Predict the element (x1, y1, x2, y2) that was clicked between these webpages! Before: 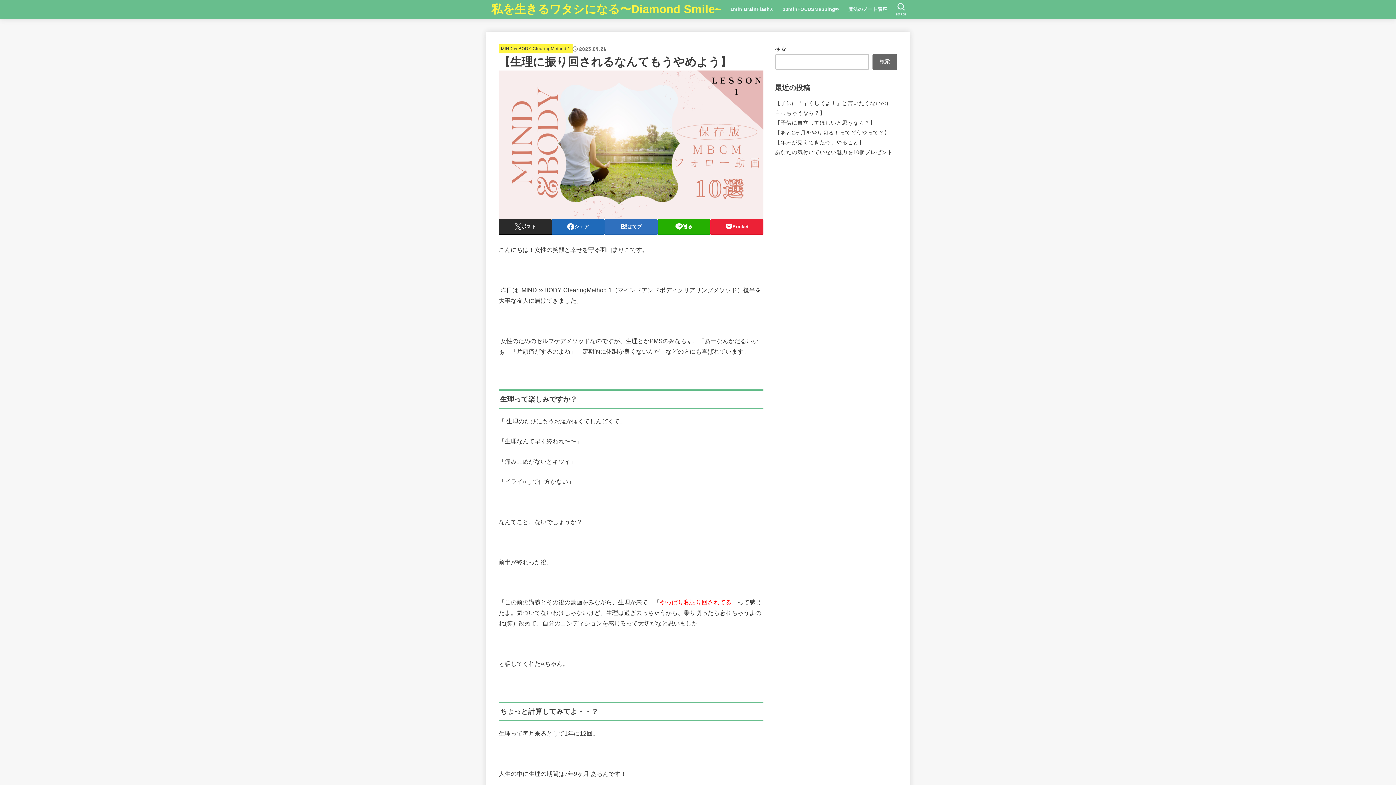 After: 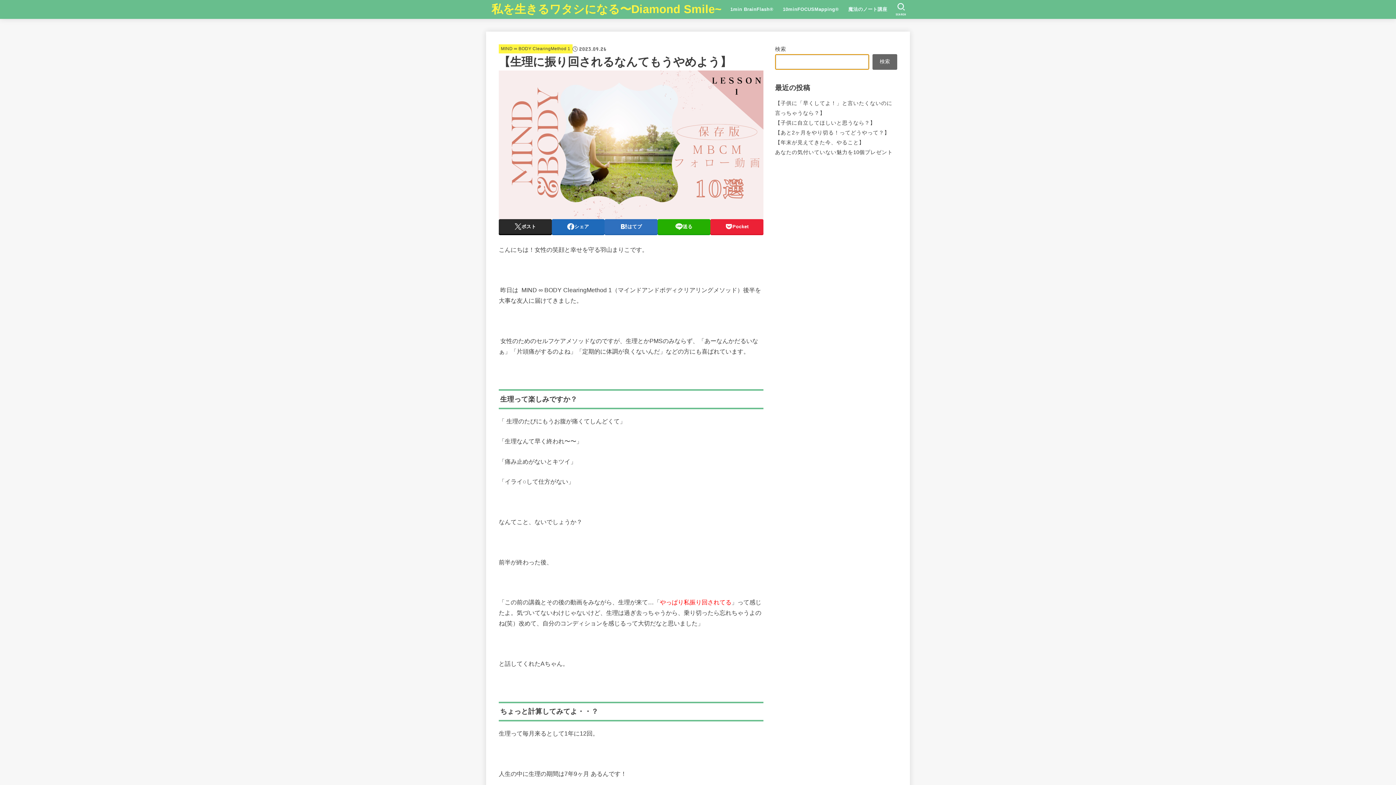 Action: label: 検索 bbox: (872, 54, 897, 69)